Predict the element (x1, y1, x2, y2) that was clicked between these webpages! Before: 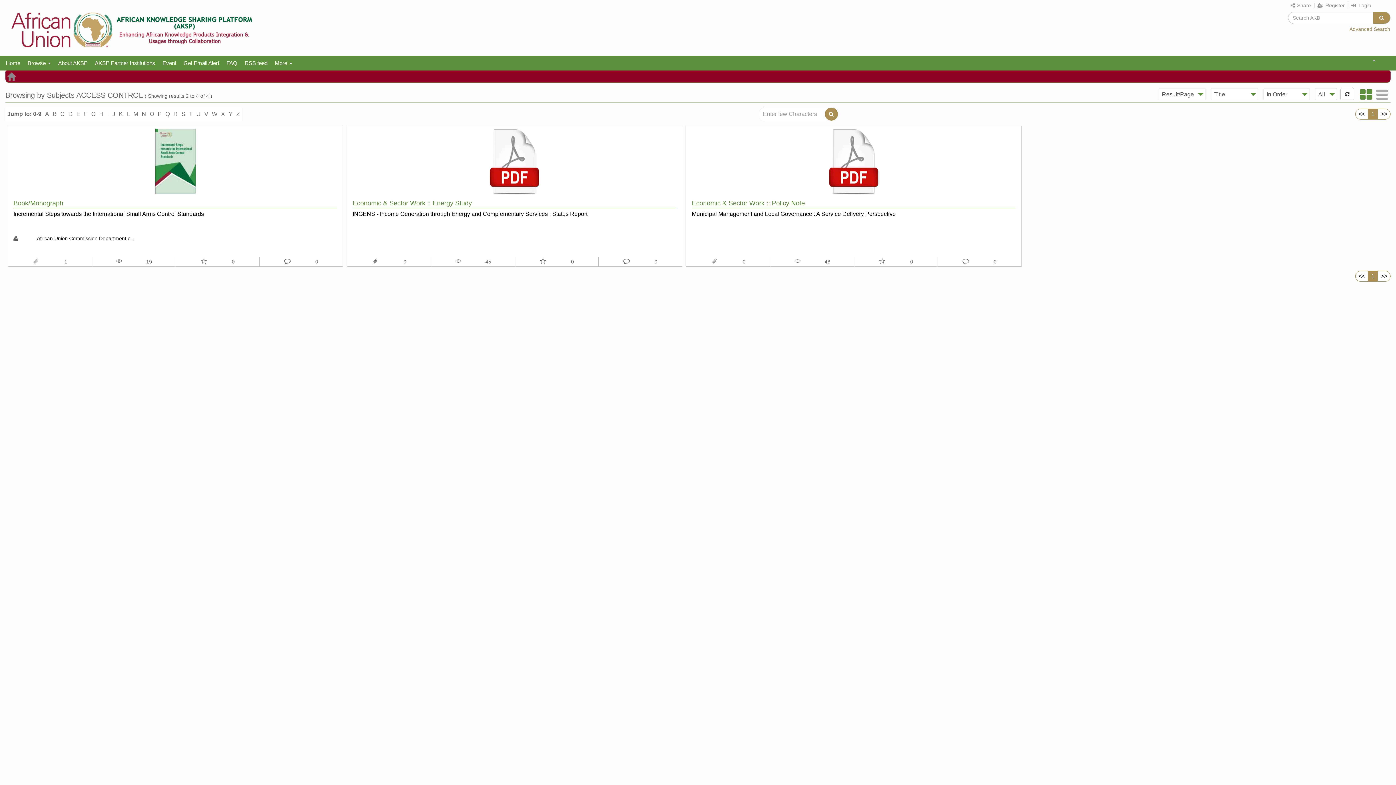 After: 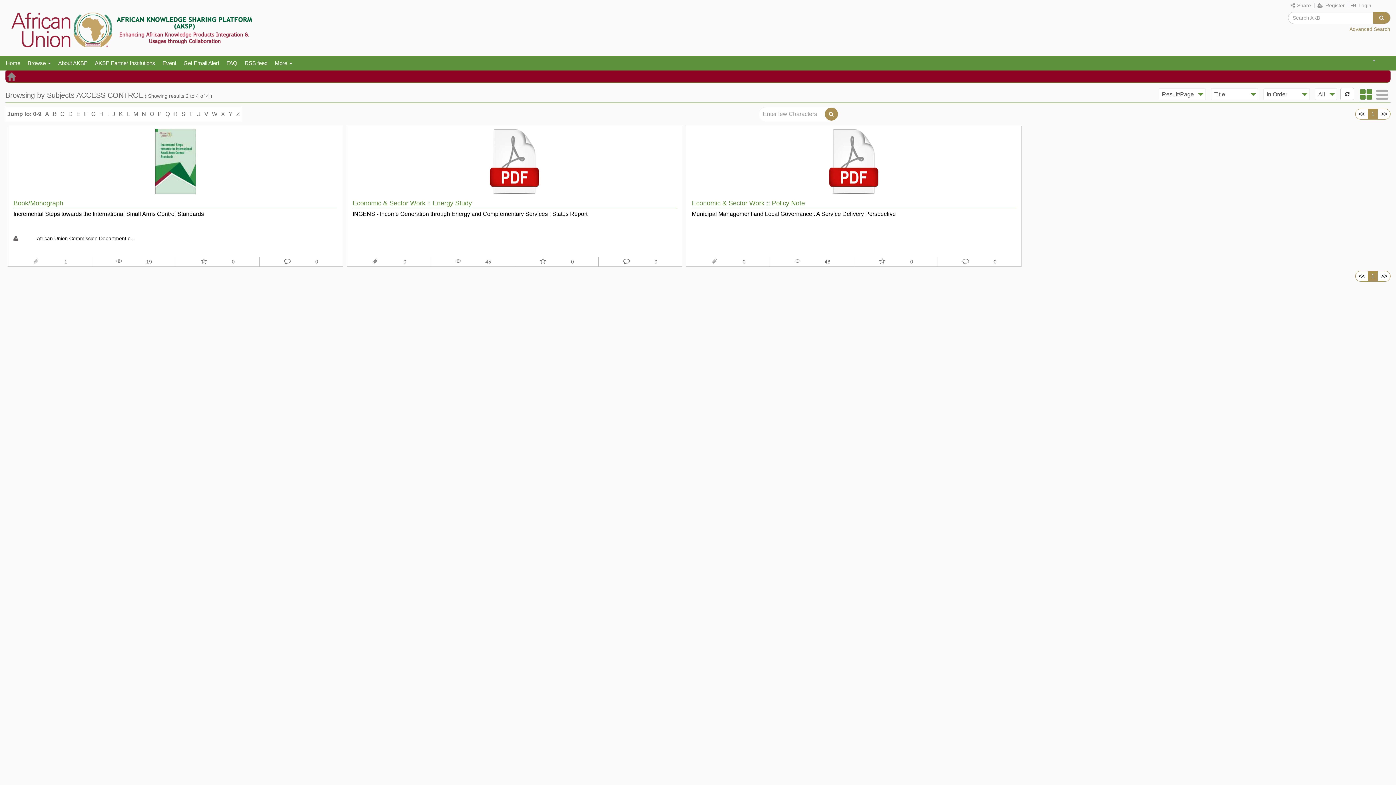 Action: label: F bbox: (82, 109, 89, 119)